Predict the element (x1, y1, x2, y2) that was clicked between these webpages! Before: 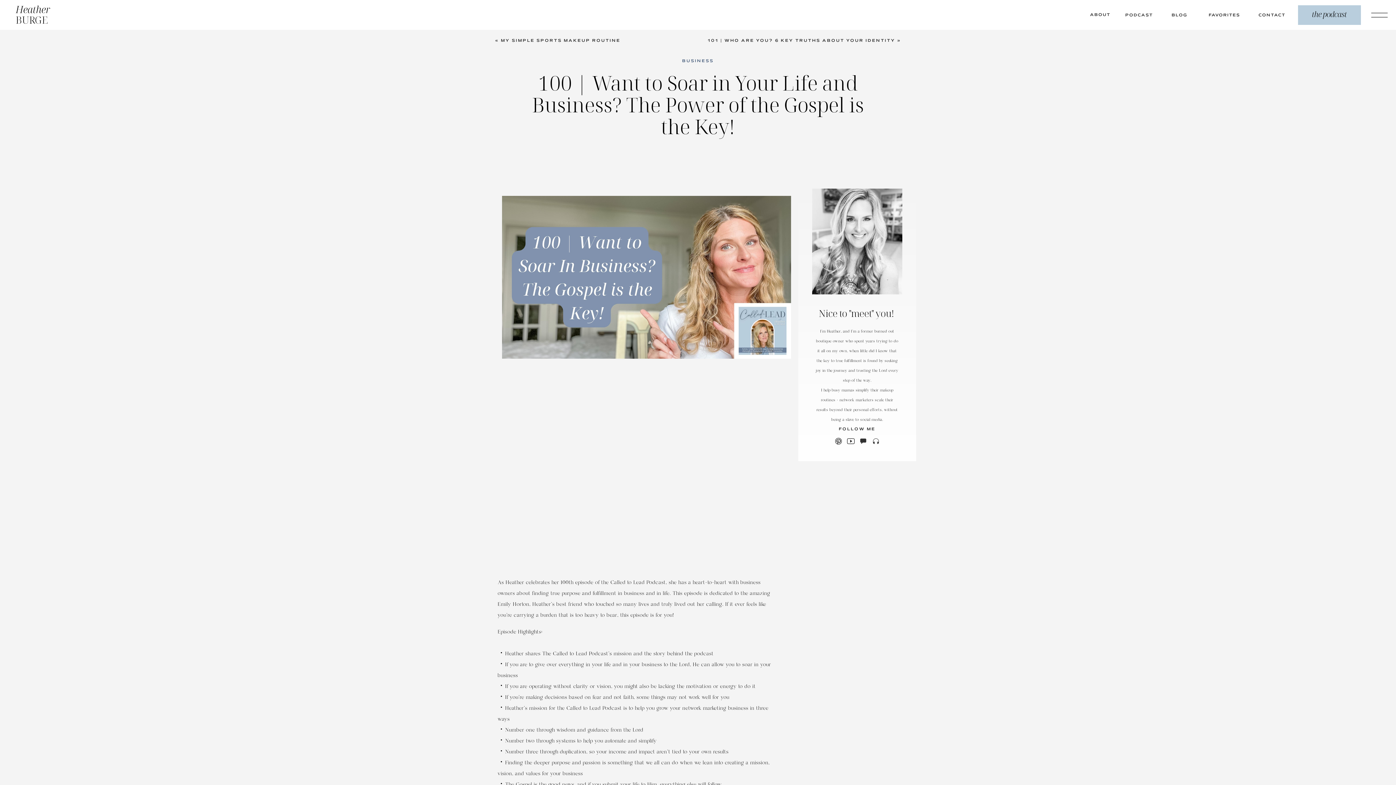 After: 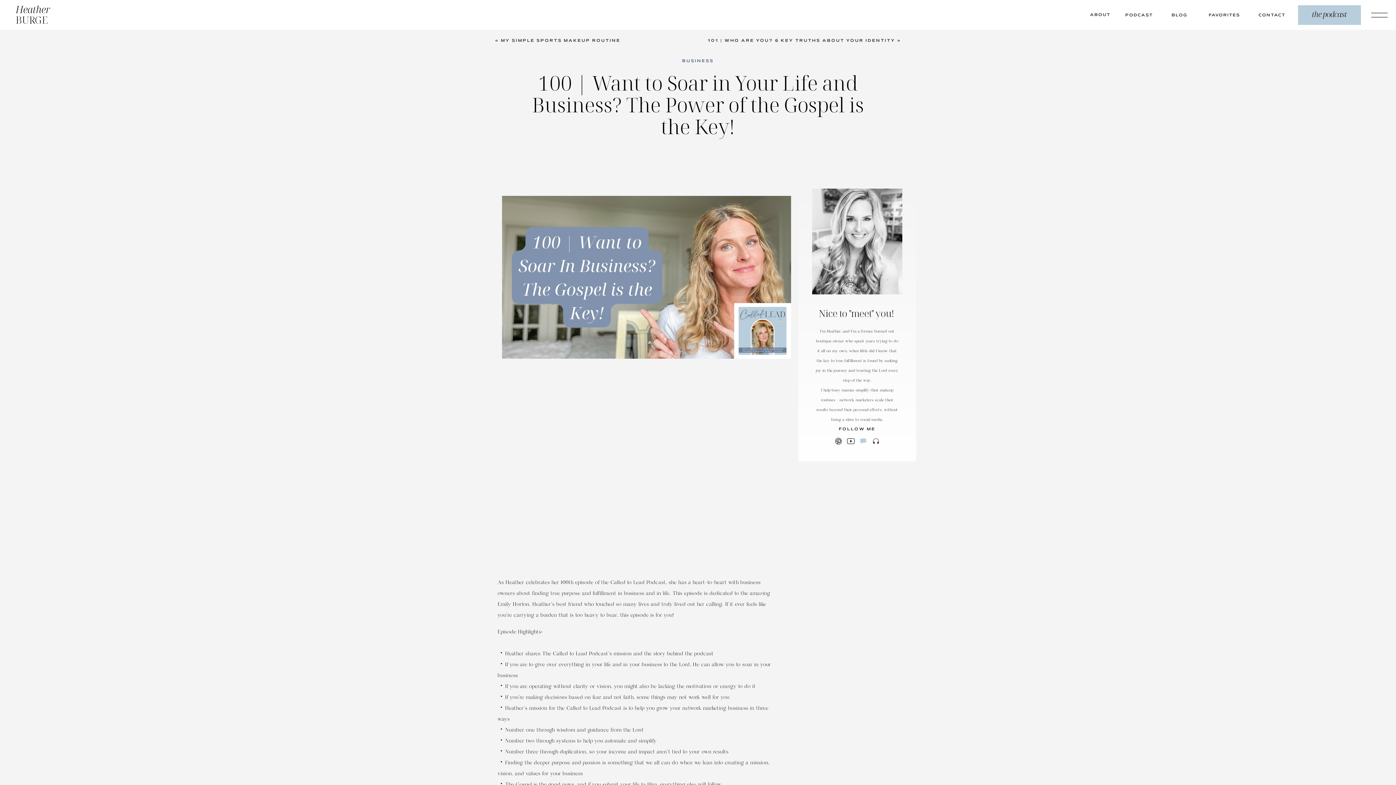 Action: bbox: (859, 437, 867, 445)